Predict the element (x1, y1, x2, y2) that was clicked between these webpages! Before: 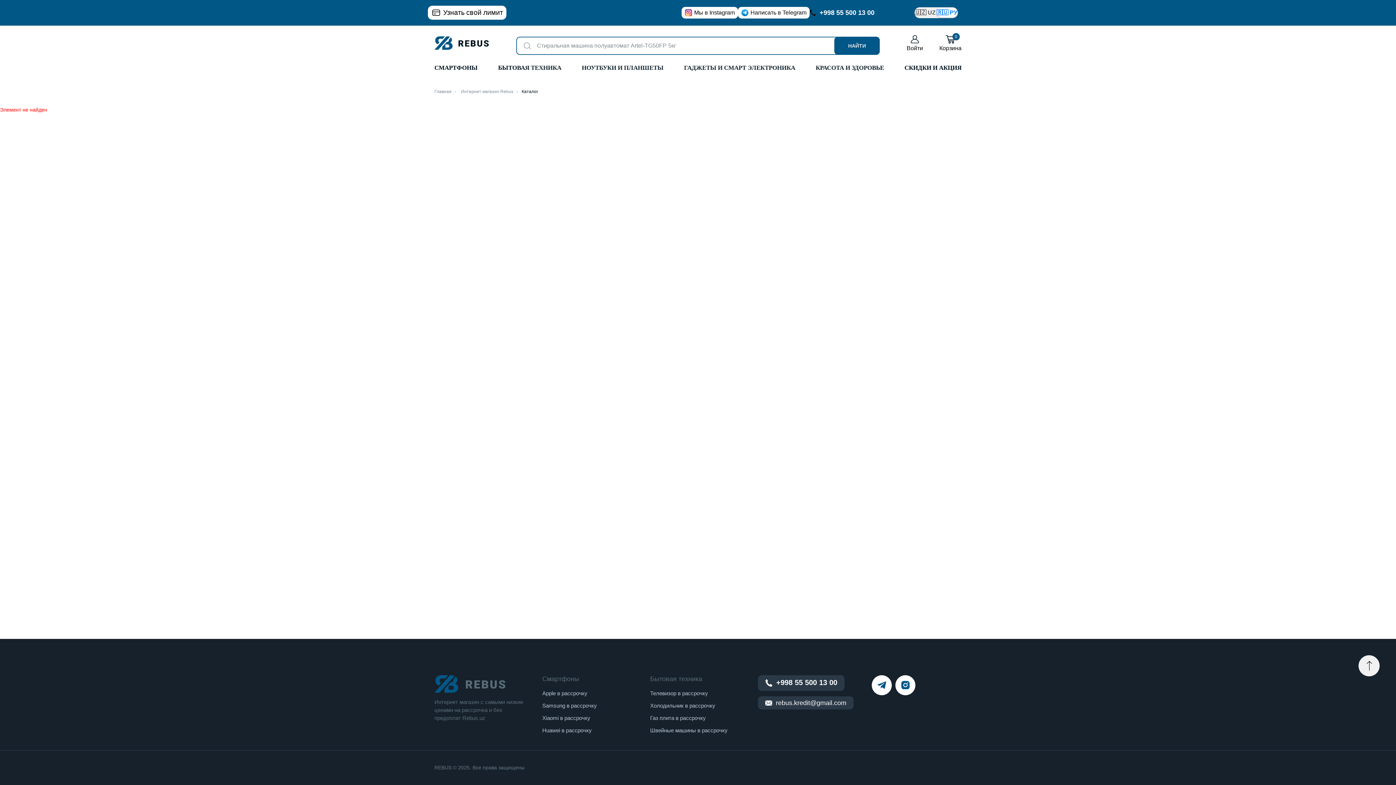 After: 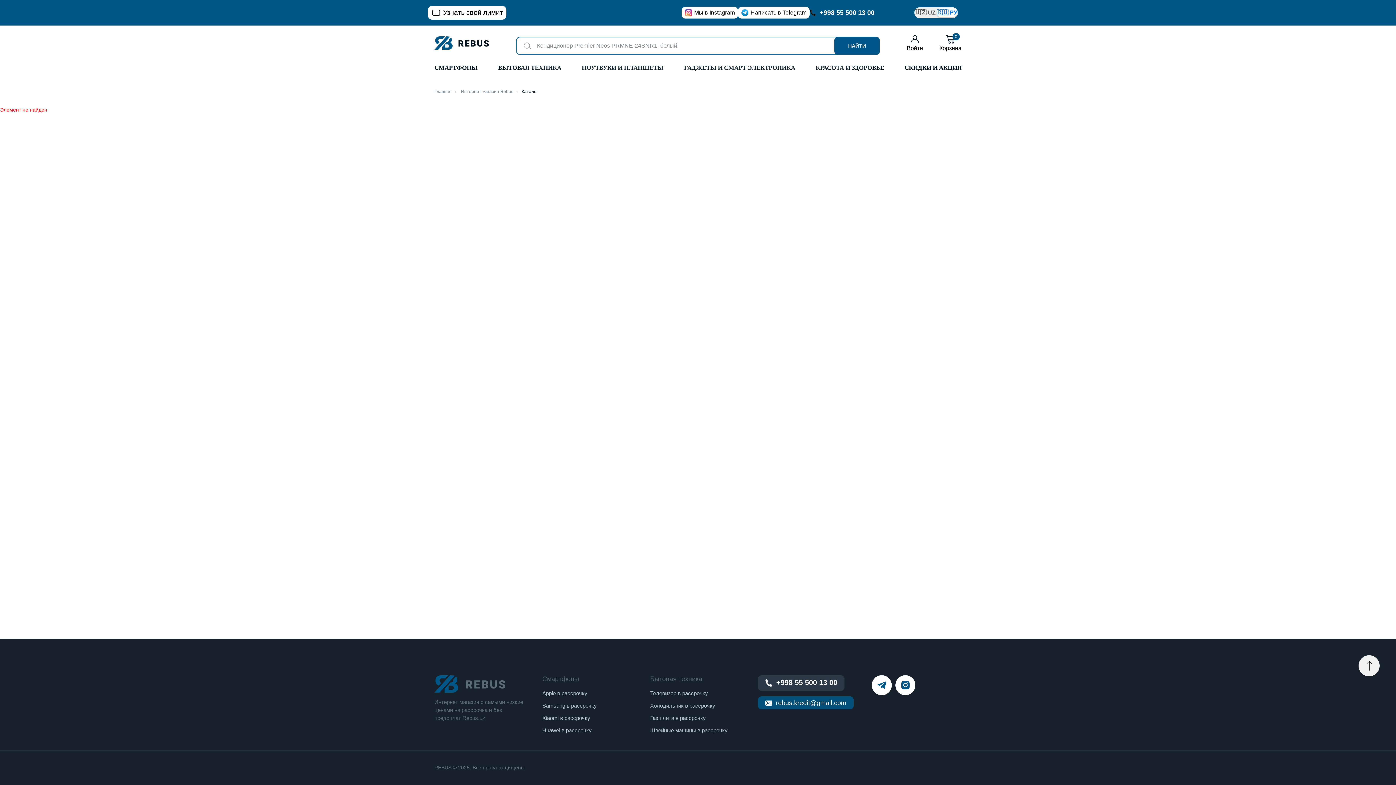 Action: label: rebus.kredit@gmail.com bbox: (758, 696, 853, 709)